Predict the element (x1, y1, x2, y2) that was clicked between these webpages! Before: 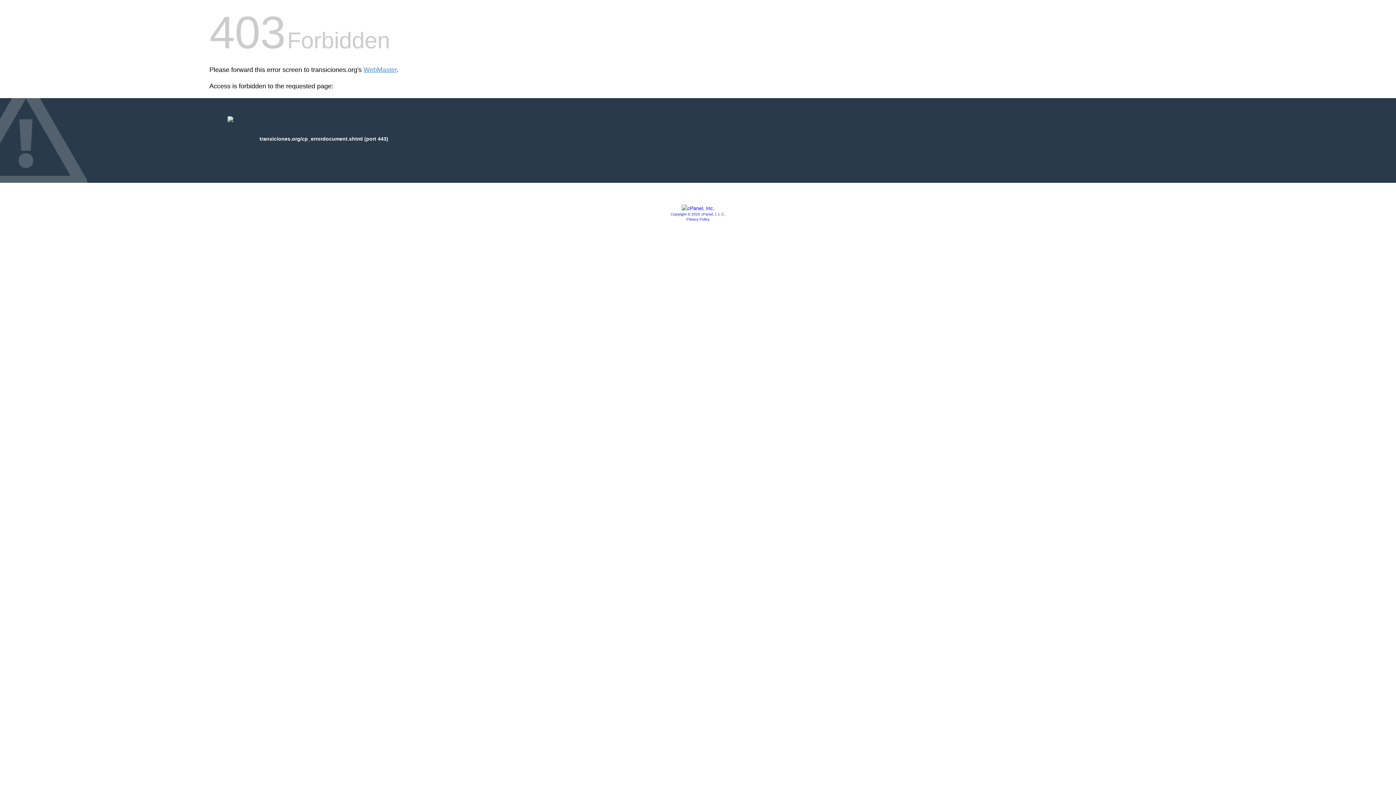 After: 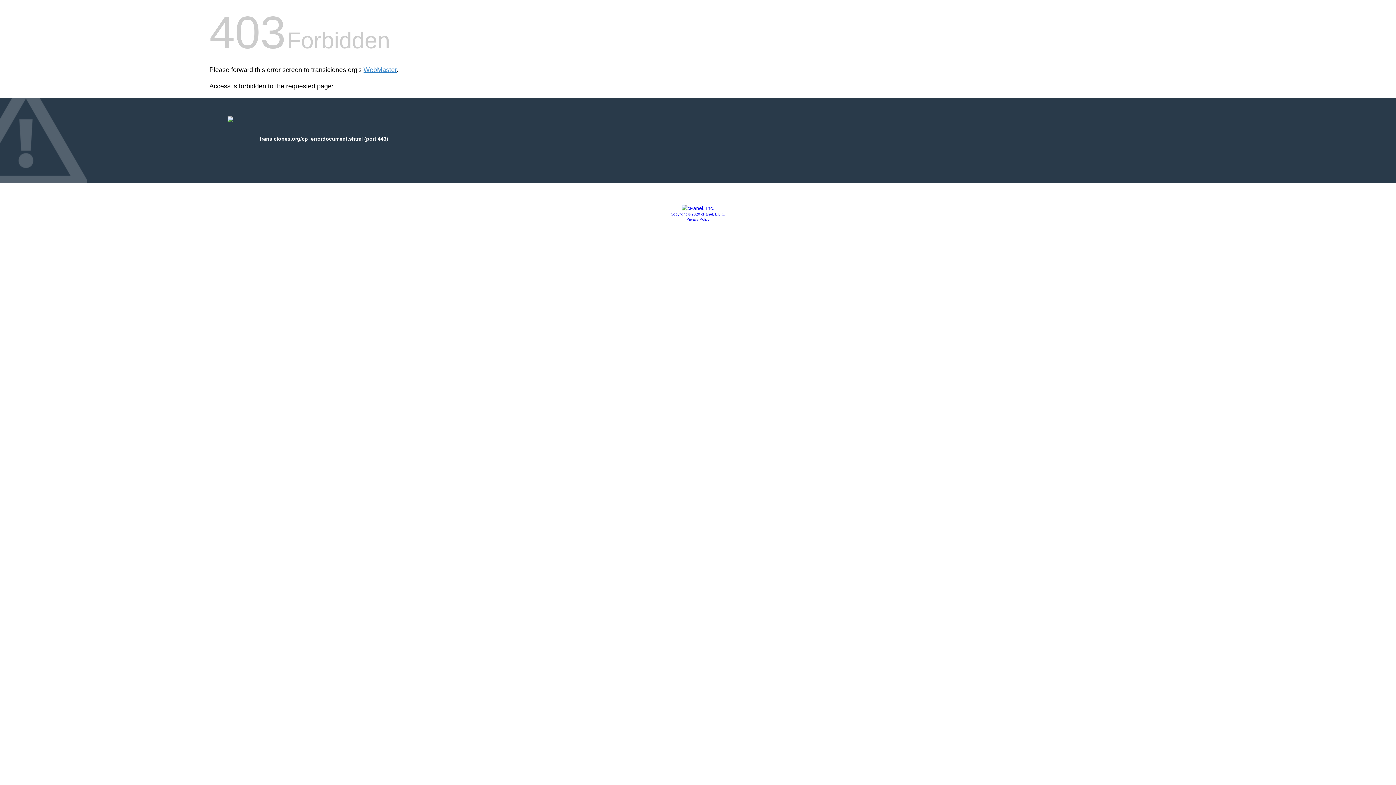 Action: bbox: (686, 217, 709, 221) label: Privacy Policy